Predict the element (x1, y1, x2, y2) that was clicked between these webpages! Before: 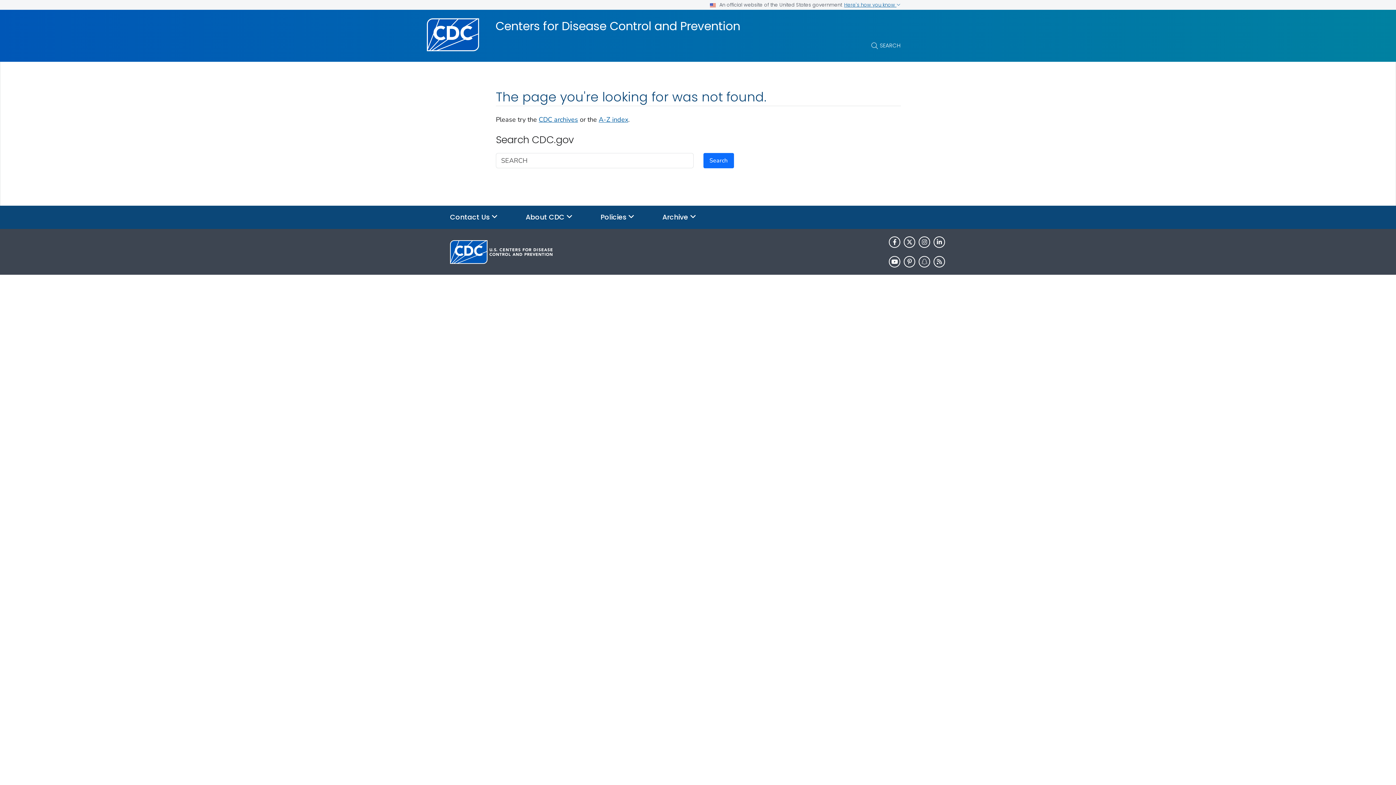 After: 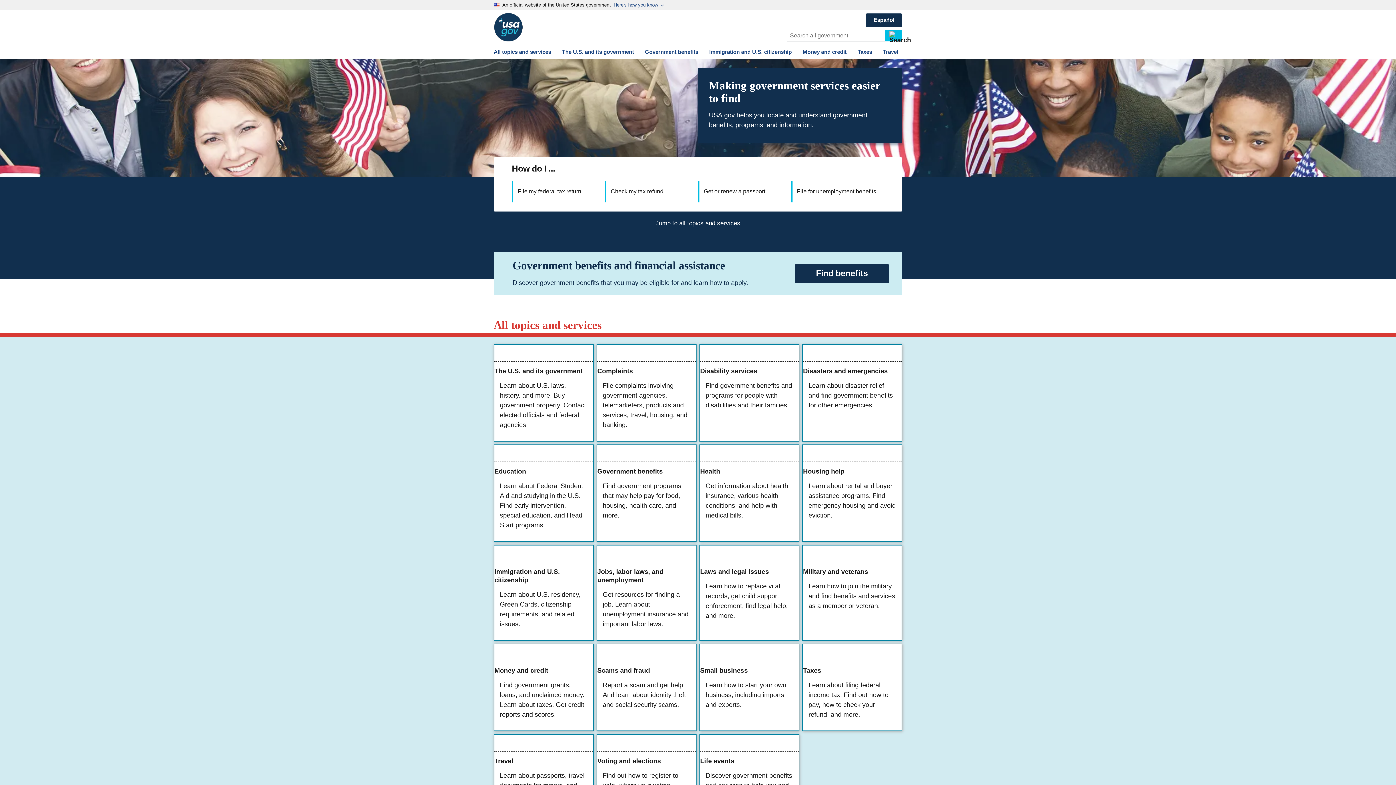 Action: bbox: (572, 281, 598, 290) label: USA.gov